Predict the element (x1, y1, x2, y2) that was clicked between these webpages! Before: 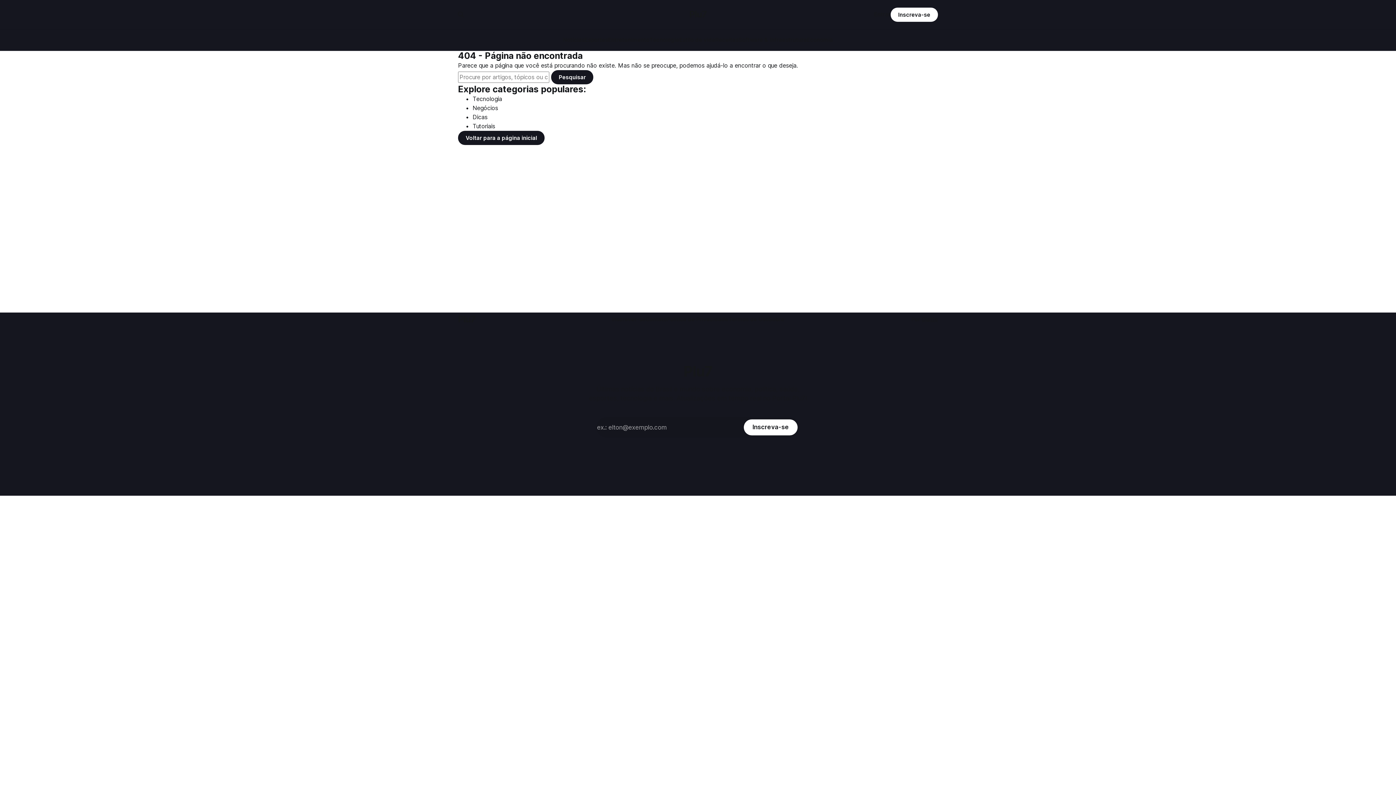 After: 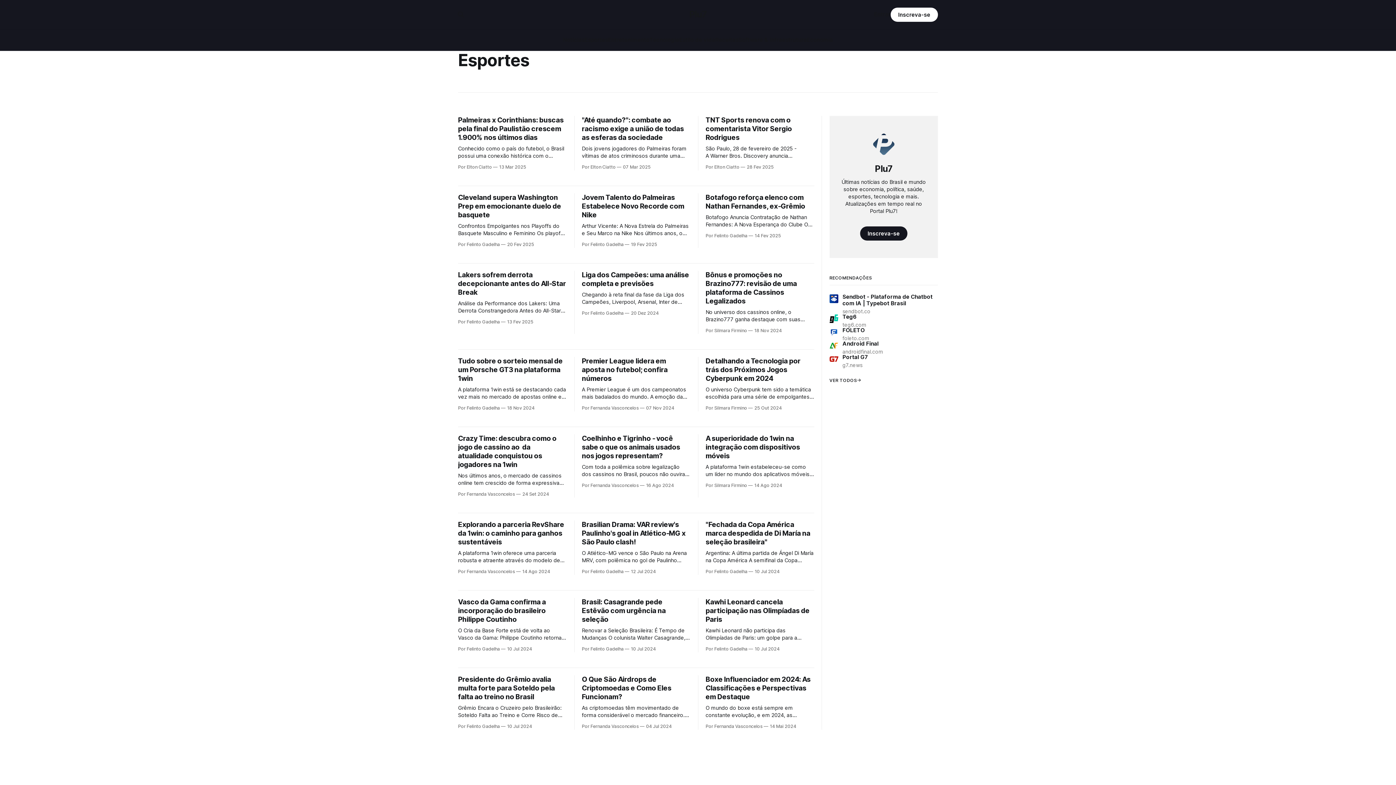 Action: bbox: (584, 36, 608, 43) label: Esportes